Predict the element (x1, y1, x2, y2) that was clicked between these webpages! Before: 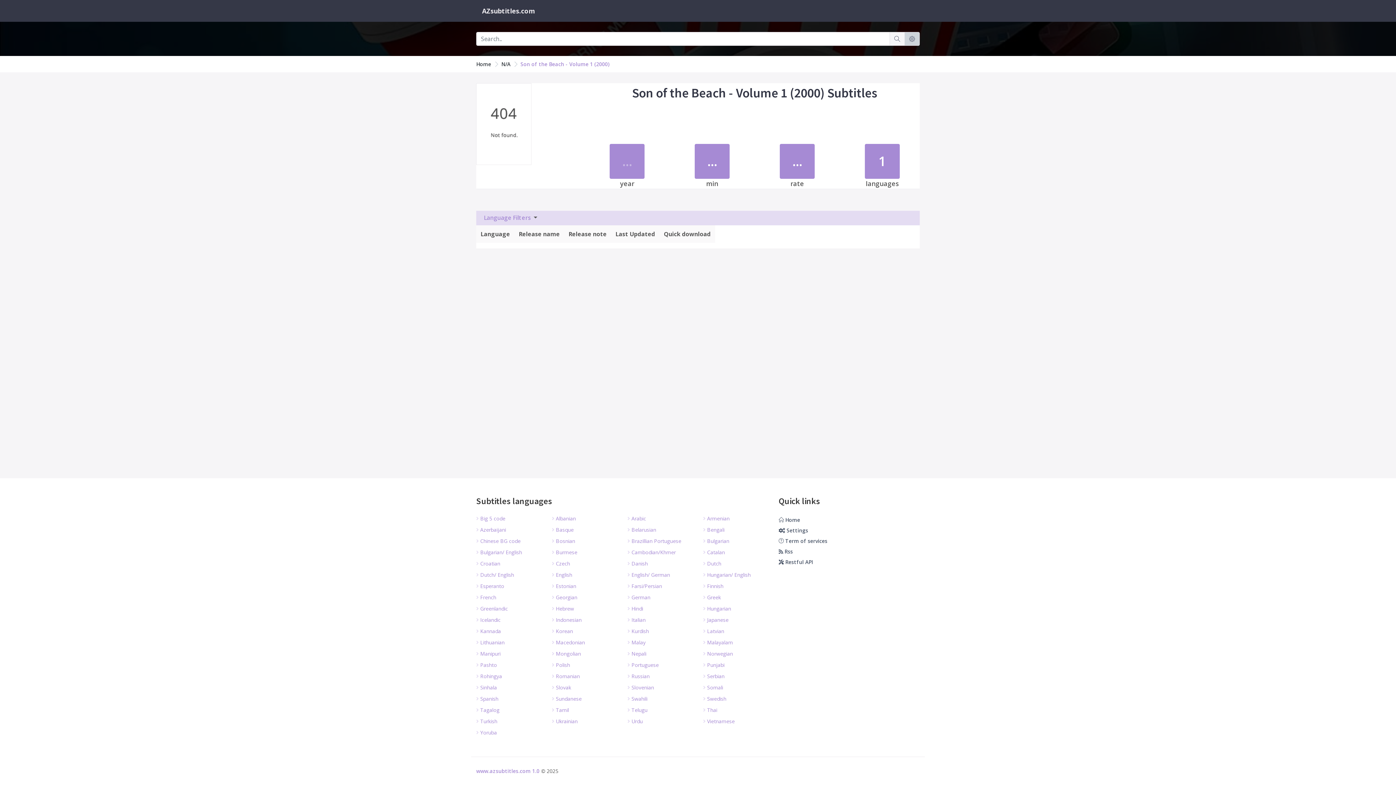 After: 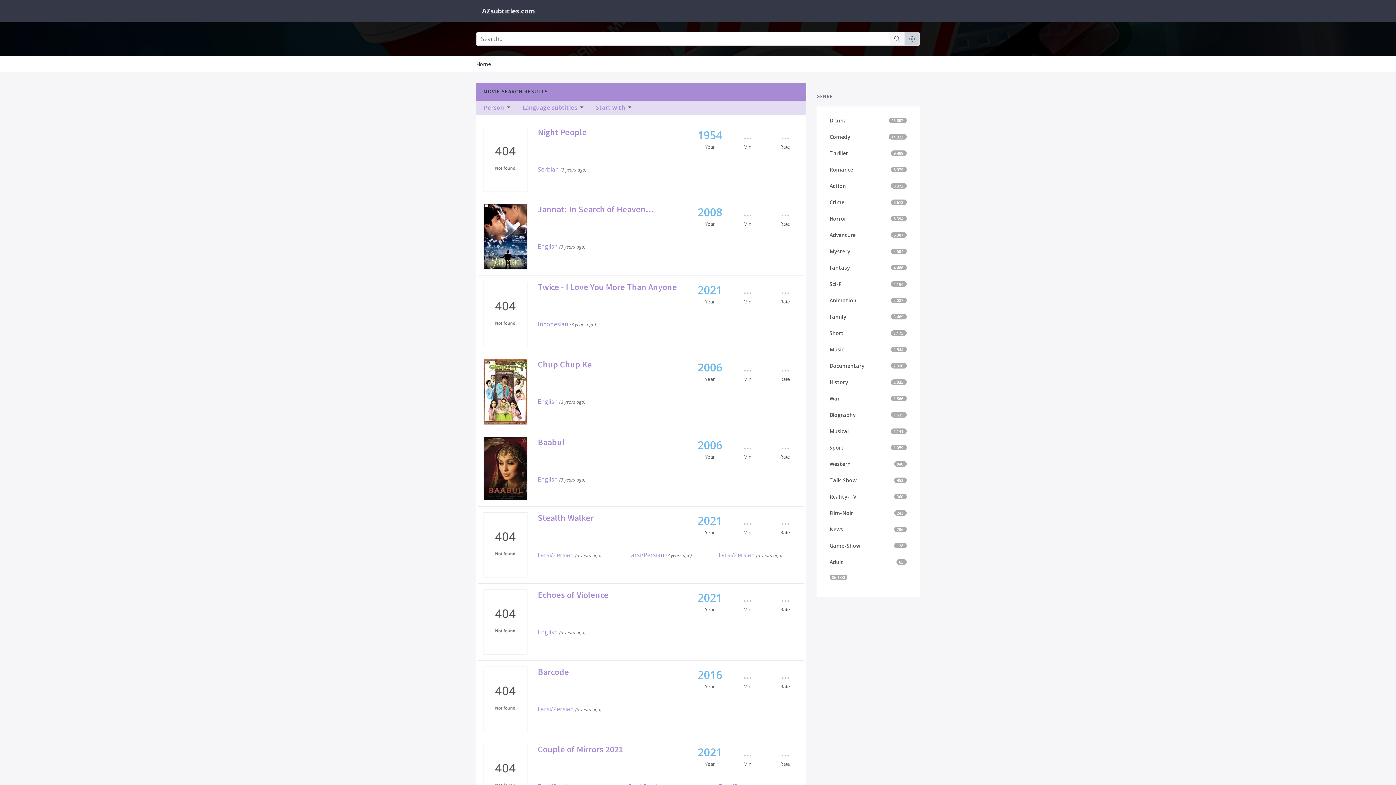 Action: label: N/A bbox: (501, 60, 510, 67)